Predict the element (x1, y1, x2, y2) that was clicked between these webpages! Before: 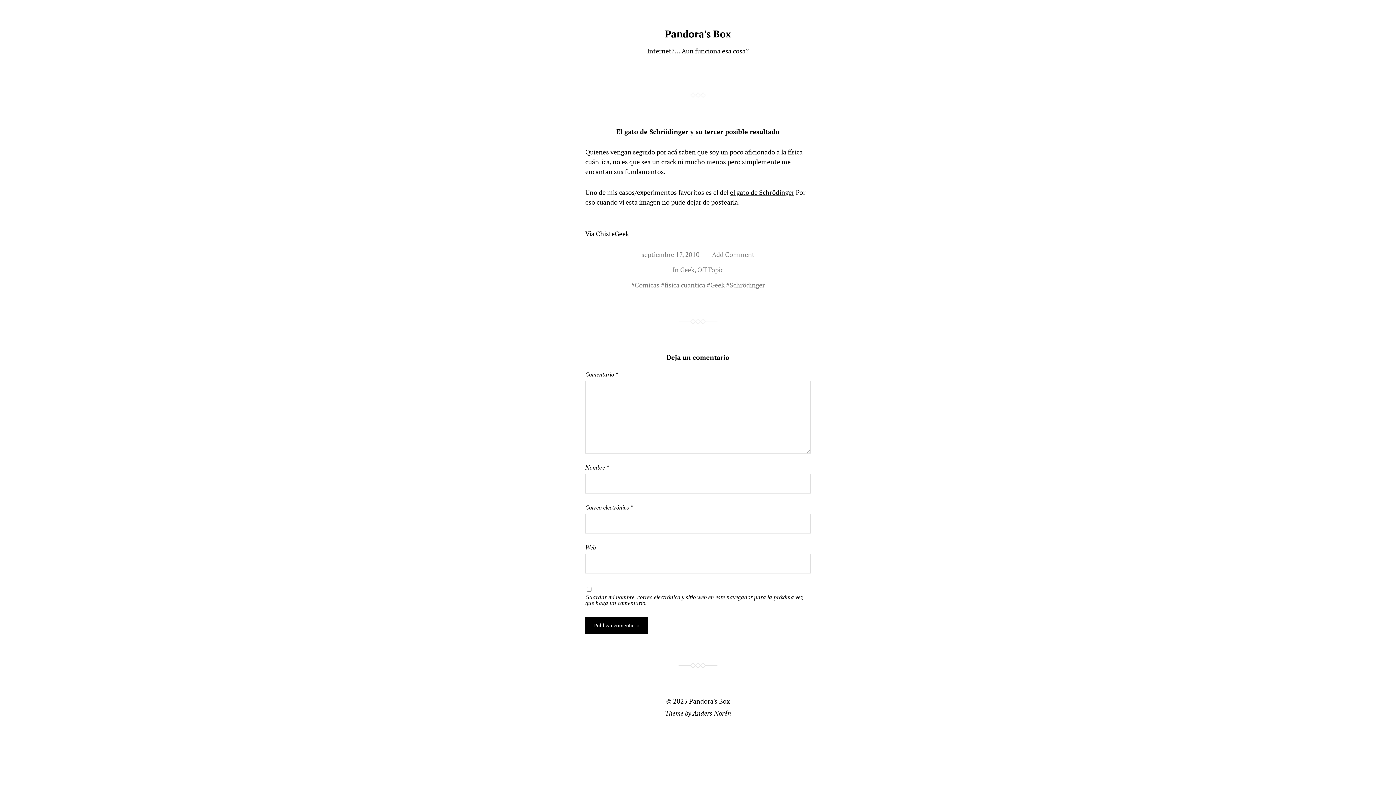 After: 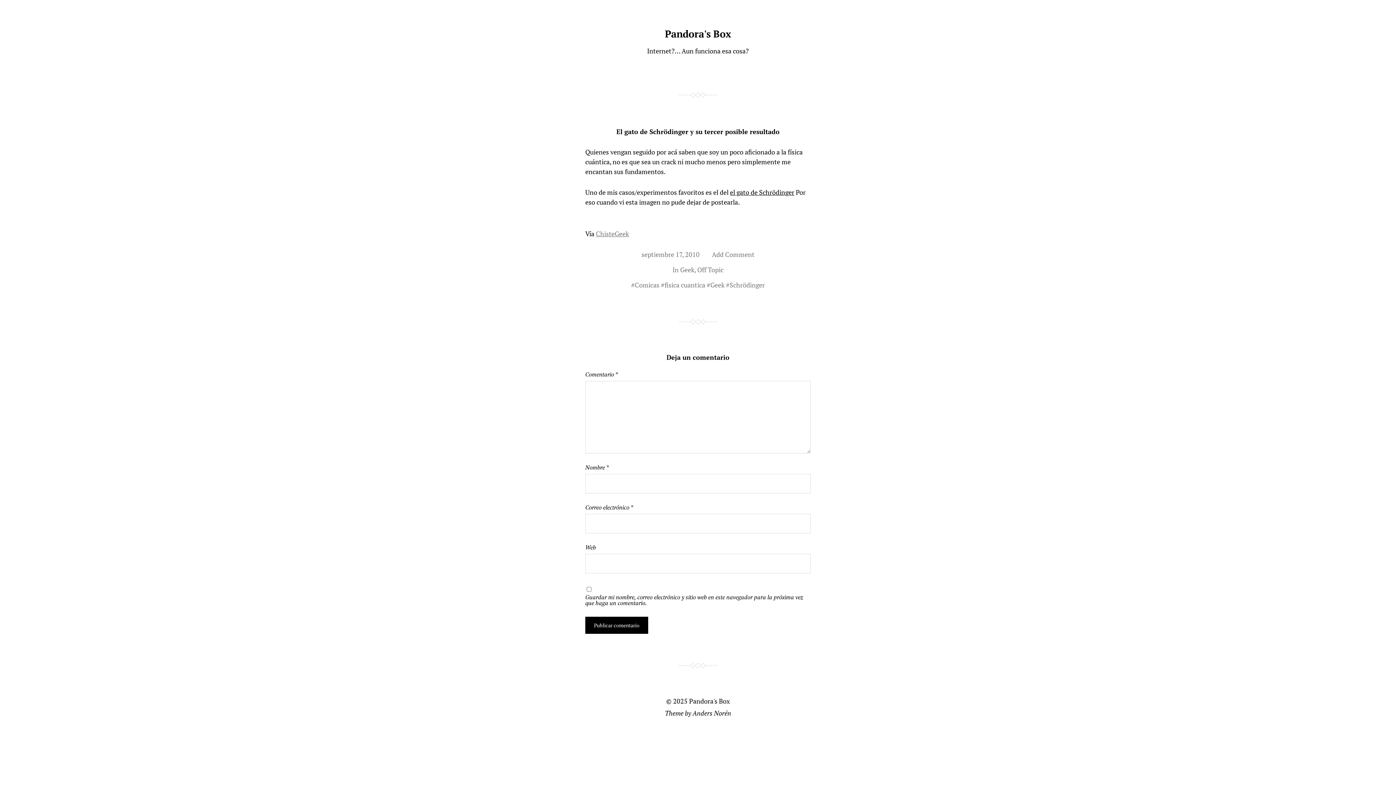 Action: label: ChisteGeek bbox: (596, 229, 629, 238)